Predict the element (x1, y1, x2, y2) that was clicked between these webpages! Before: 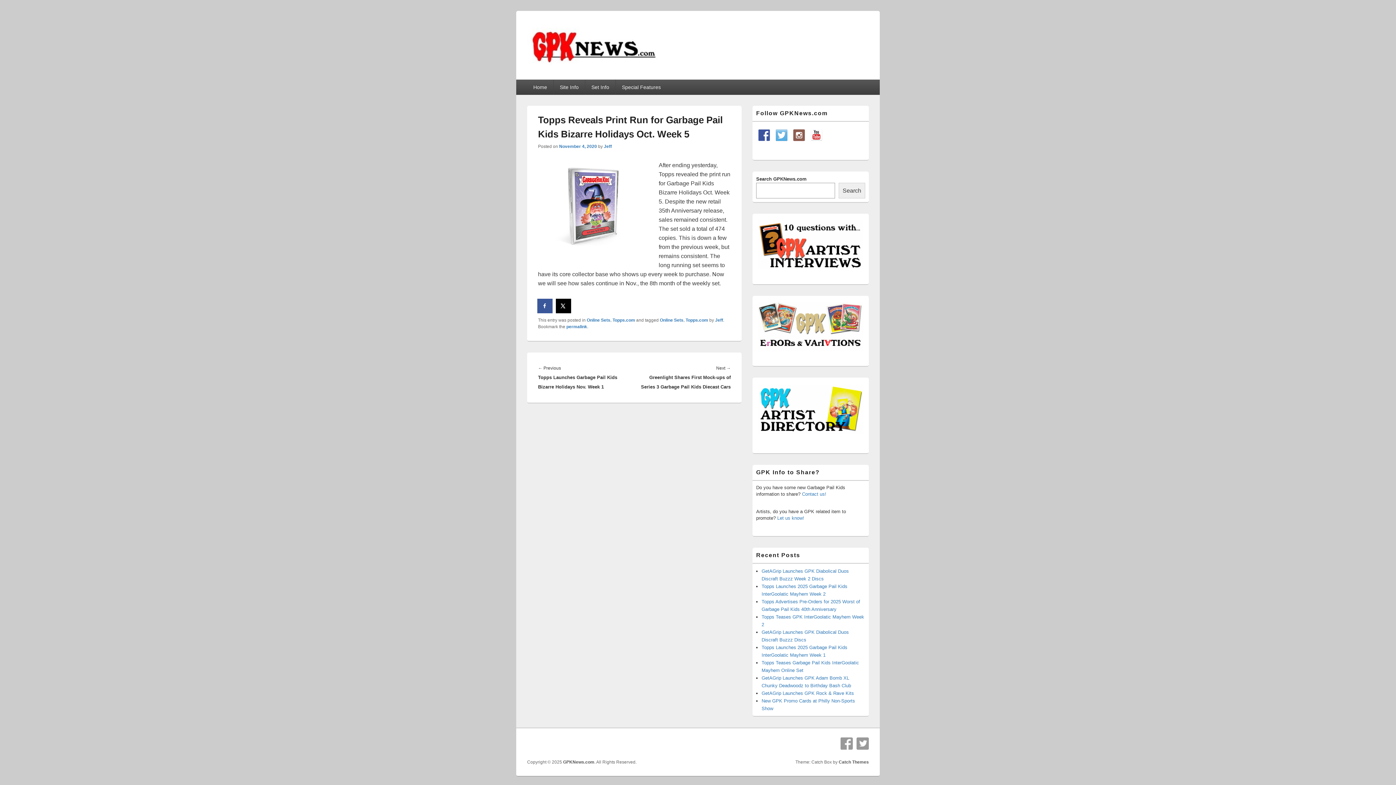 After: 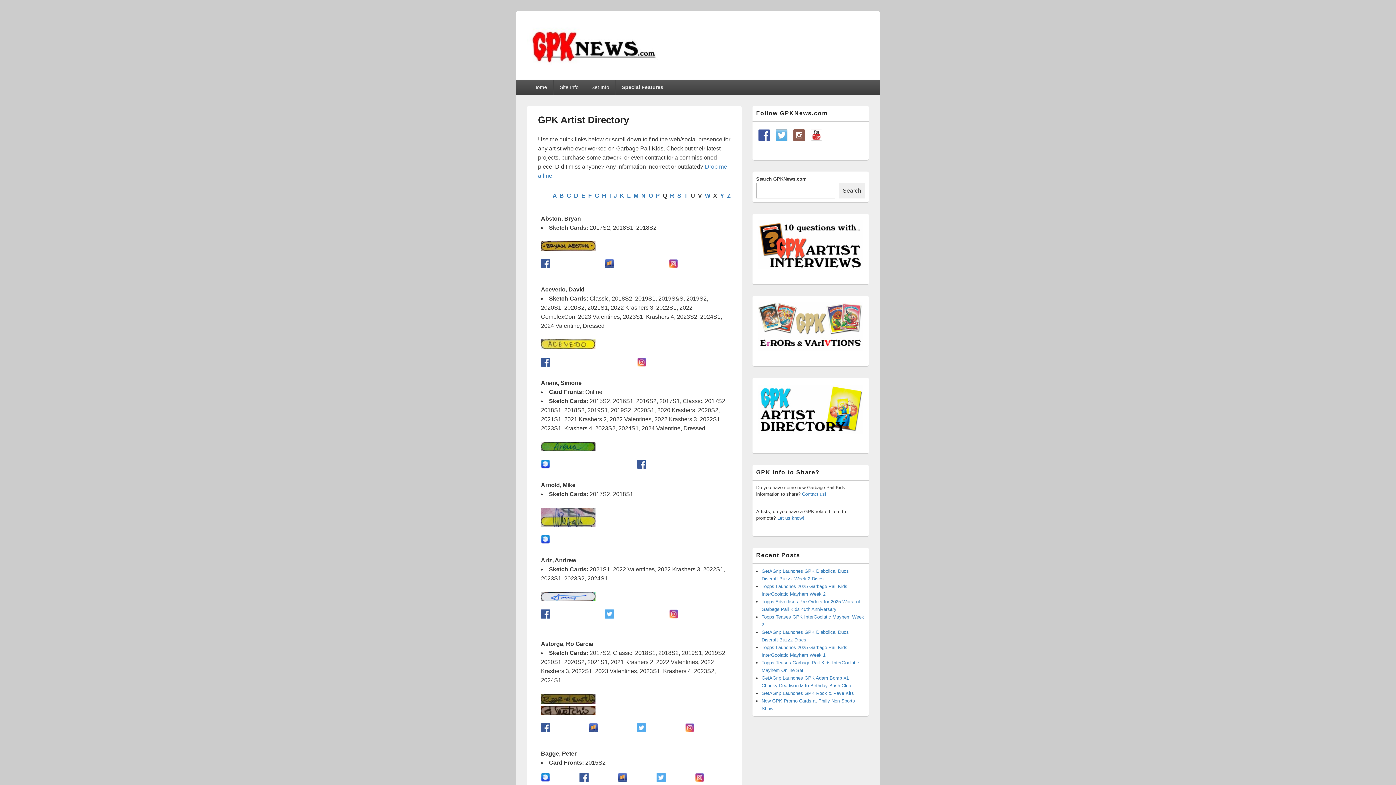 Action: bbox: (756, 432, 865, 437)